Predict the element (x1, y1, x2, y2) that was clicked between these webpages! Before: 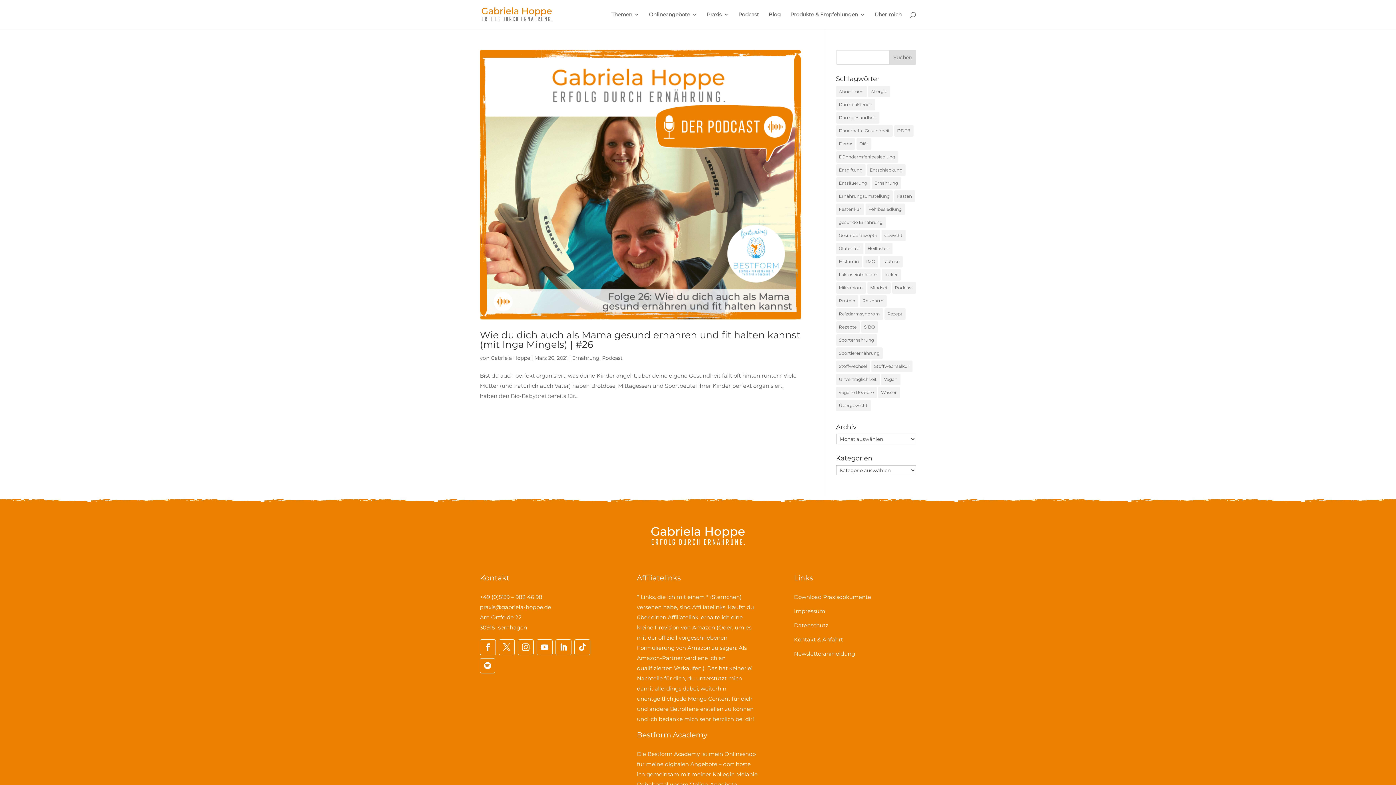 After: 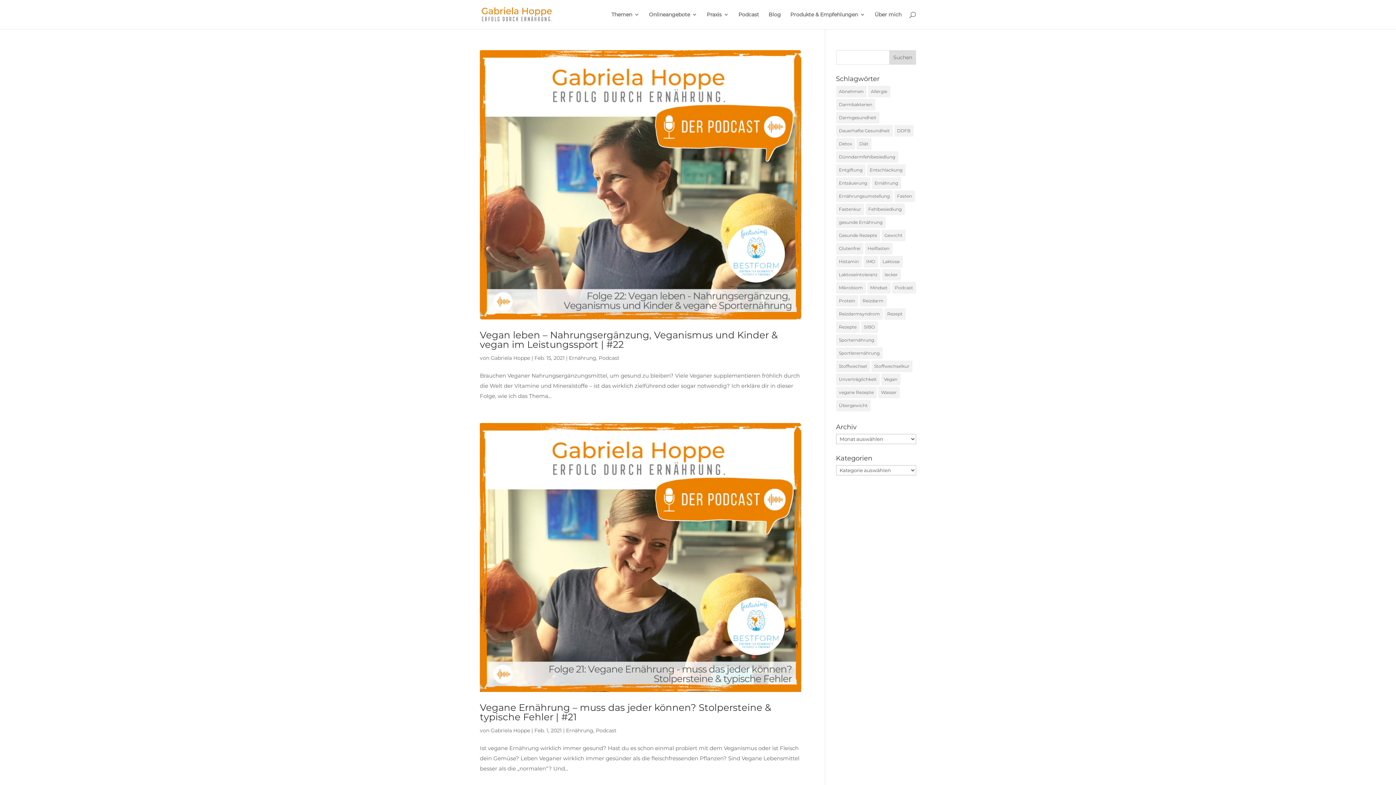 Action: bbox: (836, 360, 870, 372) label: Stoffwechsel (39 Einträge)